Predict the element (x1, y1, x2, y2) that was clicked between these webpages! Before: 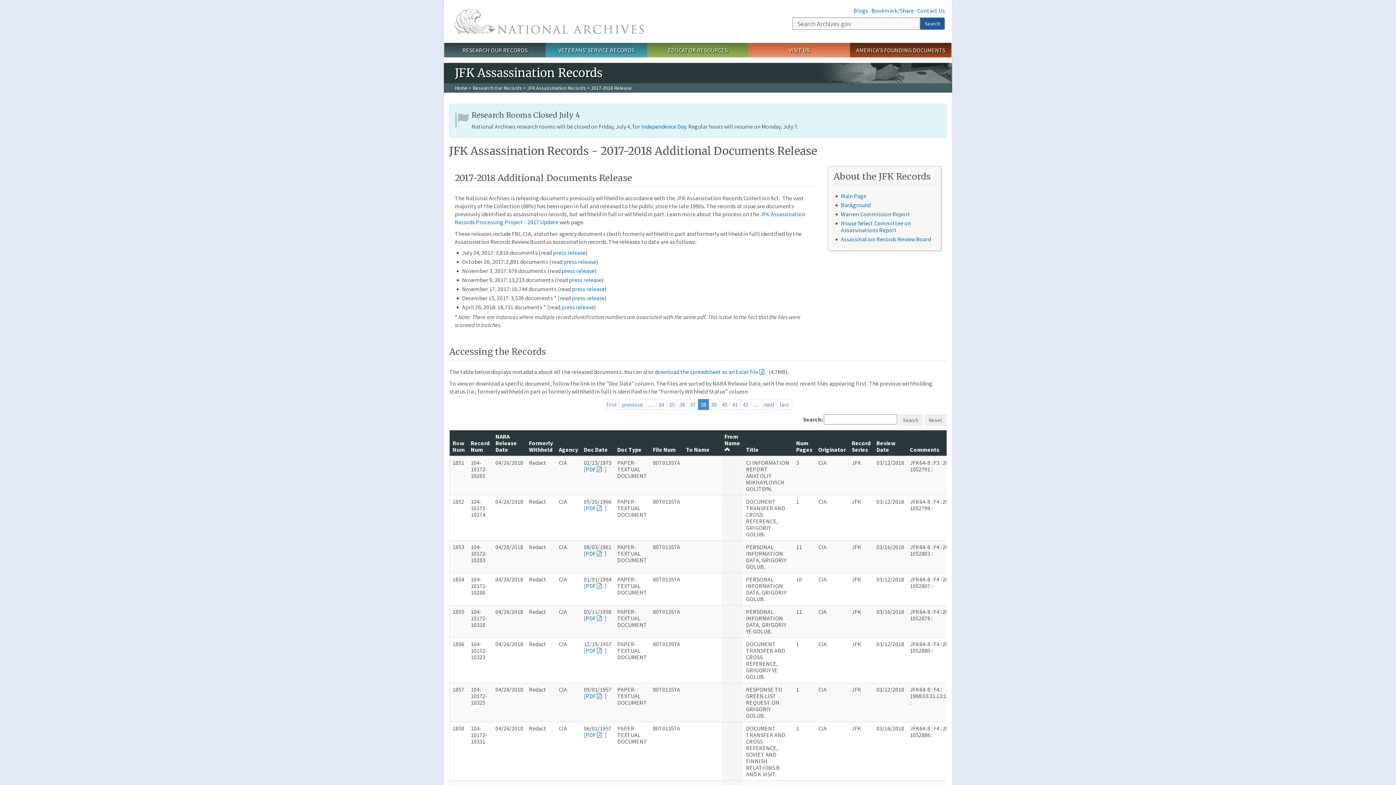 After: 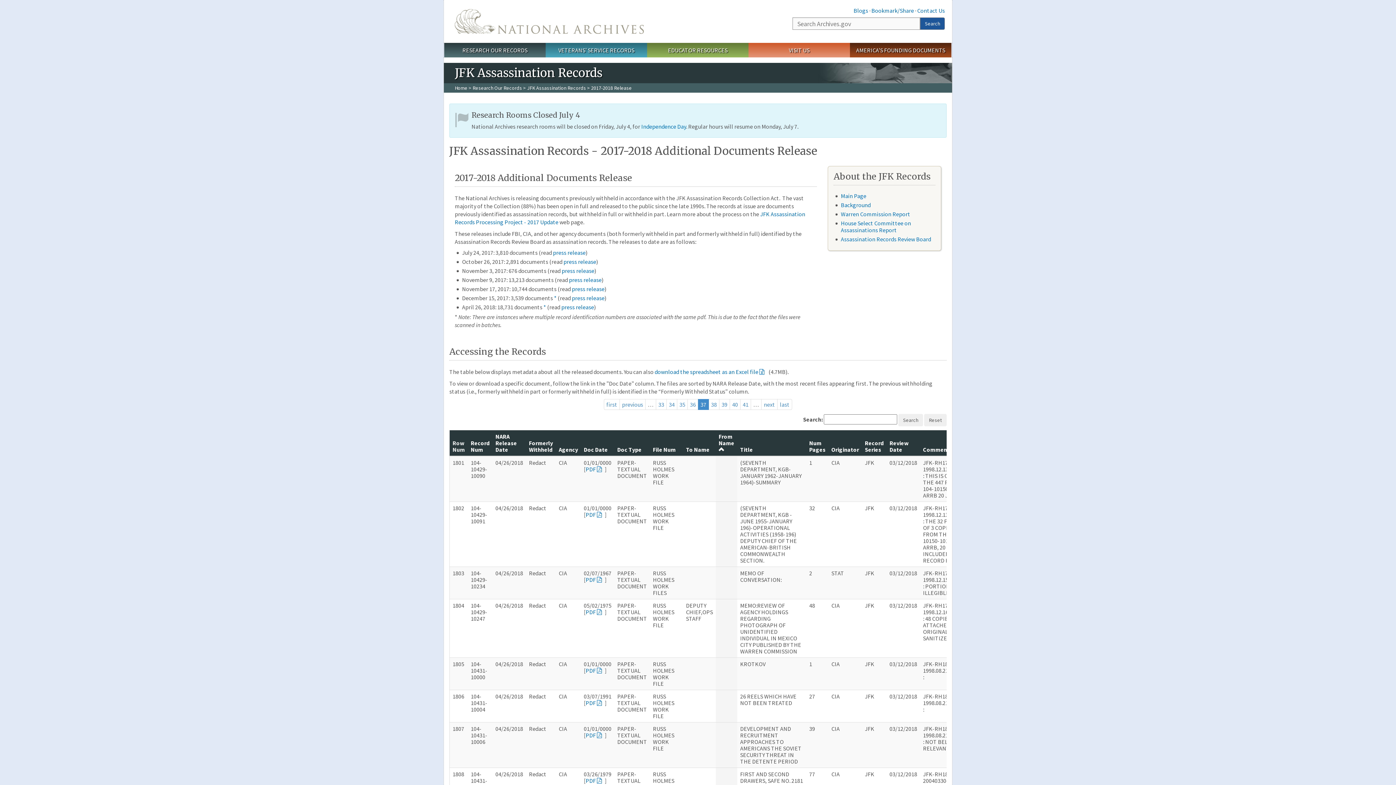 Action: bbox: (619, 399, 645, 410) label: previous